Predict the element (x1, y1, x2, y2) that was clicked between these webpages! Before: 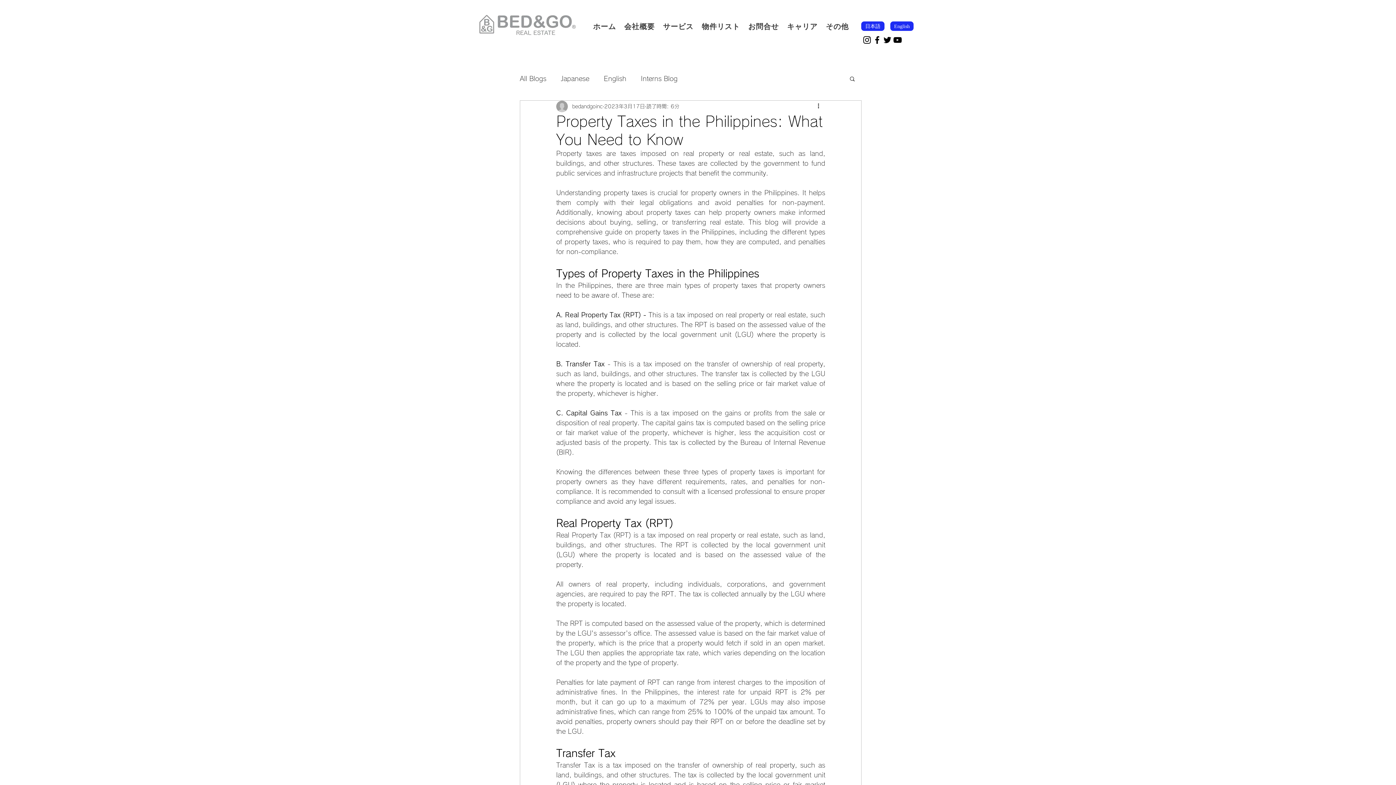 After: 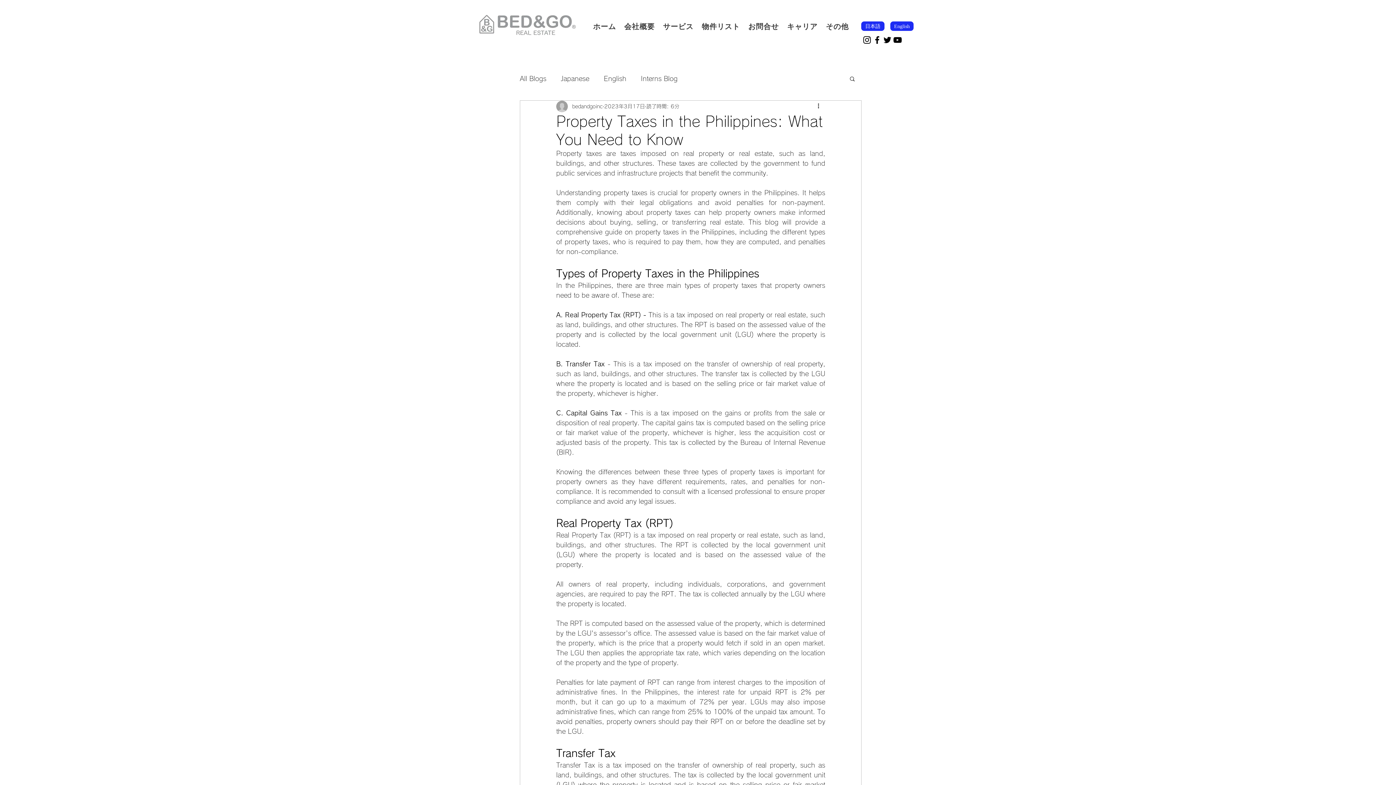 Action: bbox: (892, 34, 902, 45) label: YouTube